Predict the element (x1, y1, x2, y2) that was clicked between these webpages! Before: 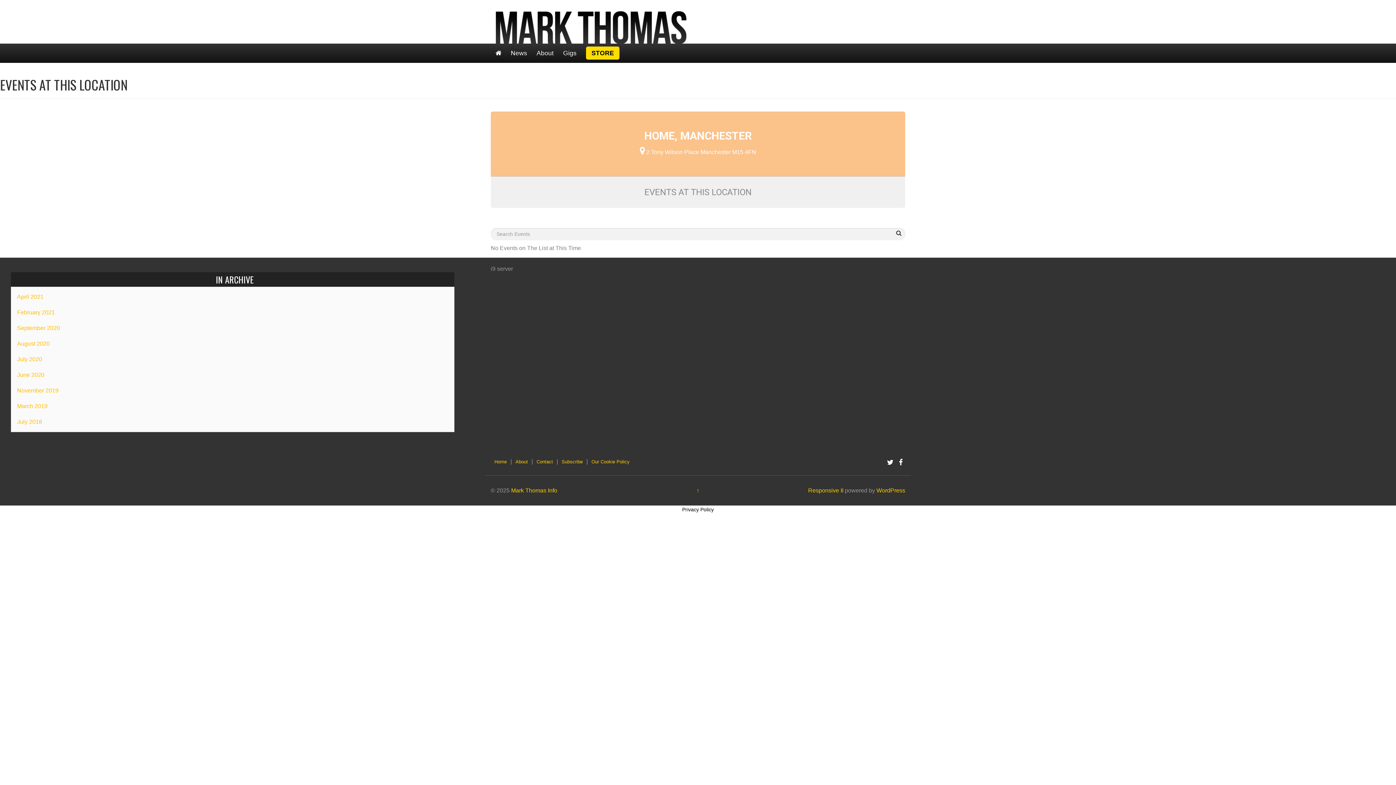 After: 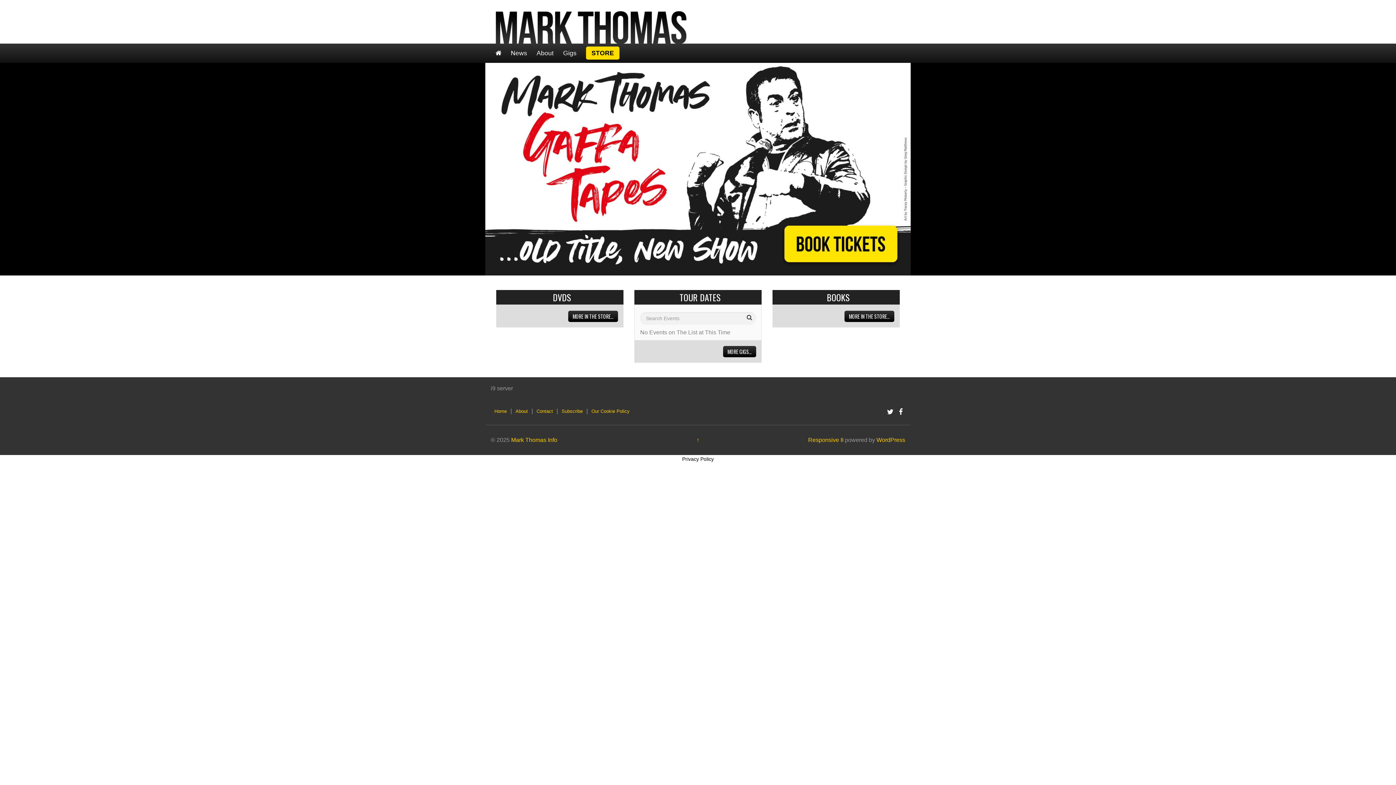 Action: label: Mark Thomas Info bbox: (511, 487, 557, 493)